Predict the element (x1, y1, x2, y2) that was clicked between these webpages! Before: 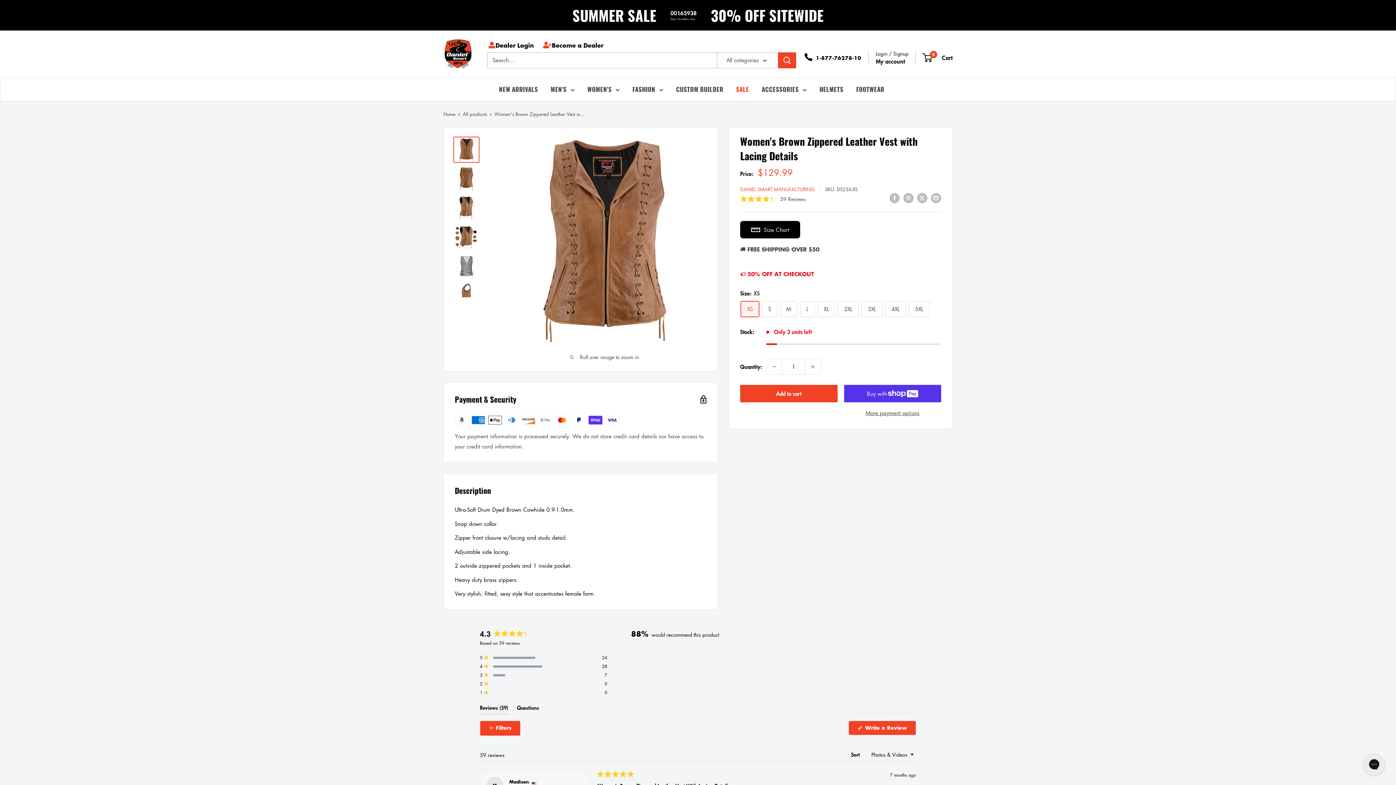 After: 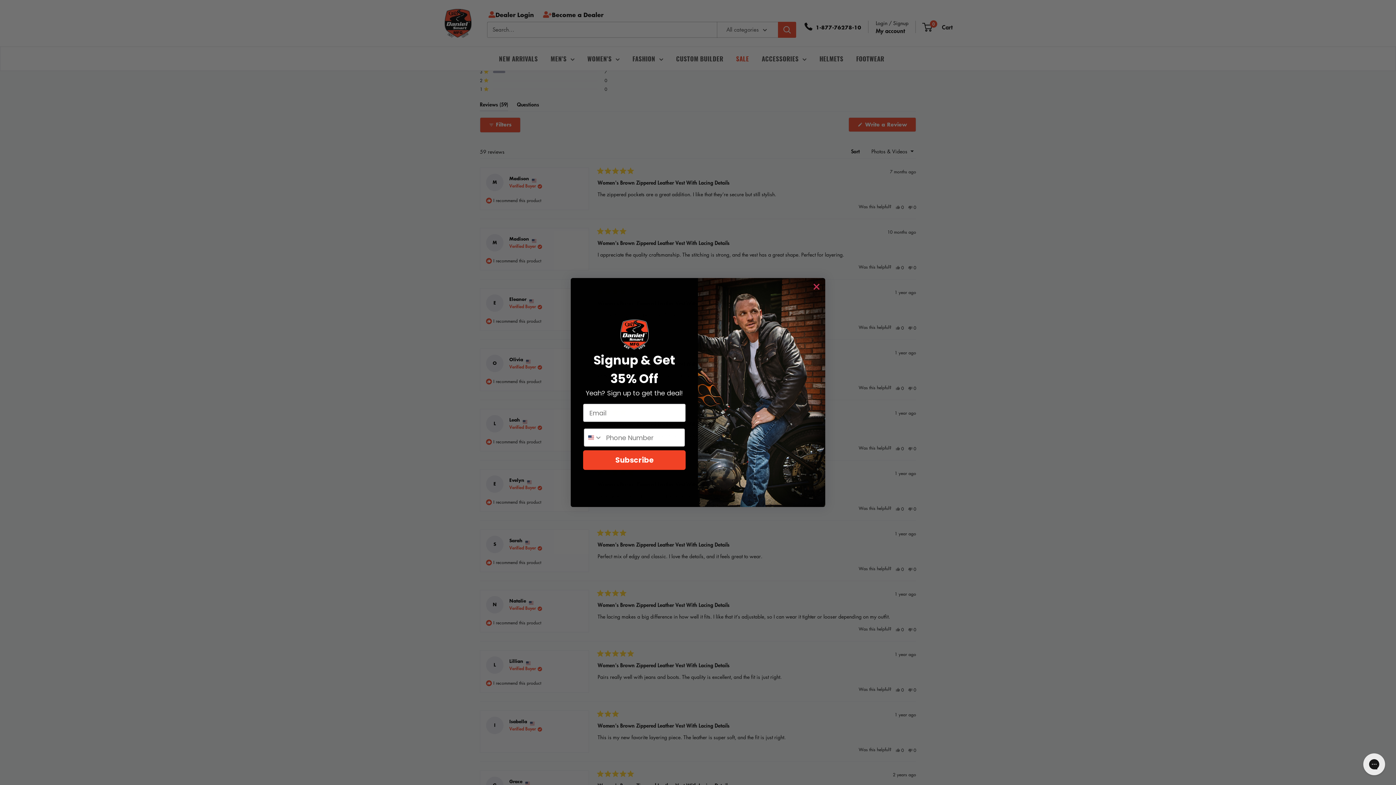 Action: bbox: (740, 194, 806, 203) label: Rated 4.3 out of 5 stars
59 Reviews
Click to scroll to reviews